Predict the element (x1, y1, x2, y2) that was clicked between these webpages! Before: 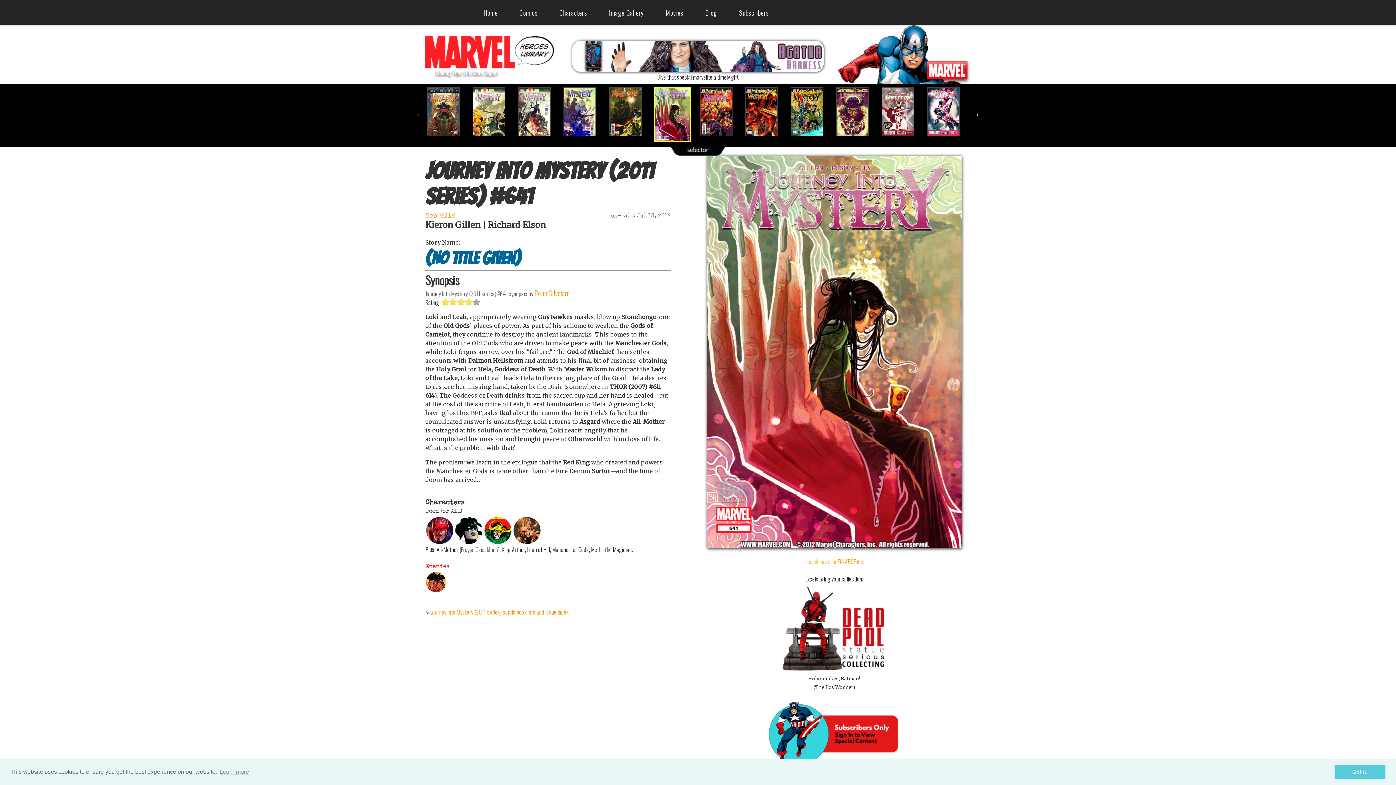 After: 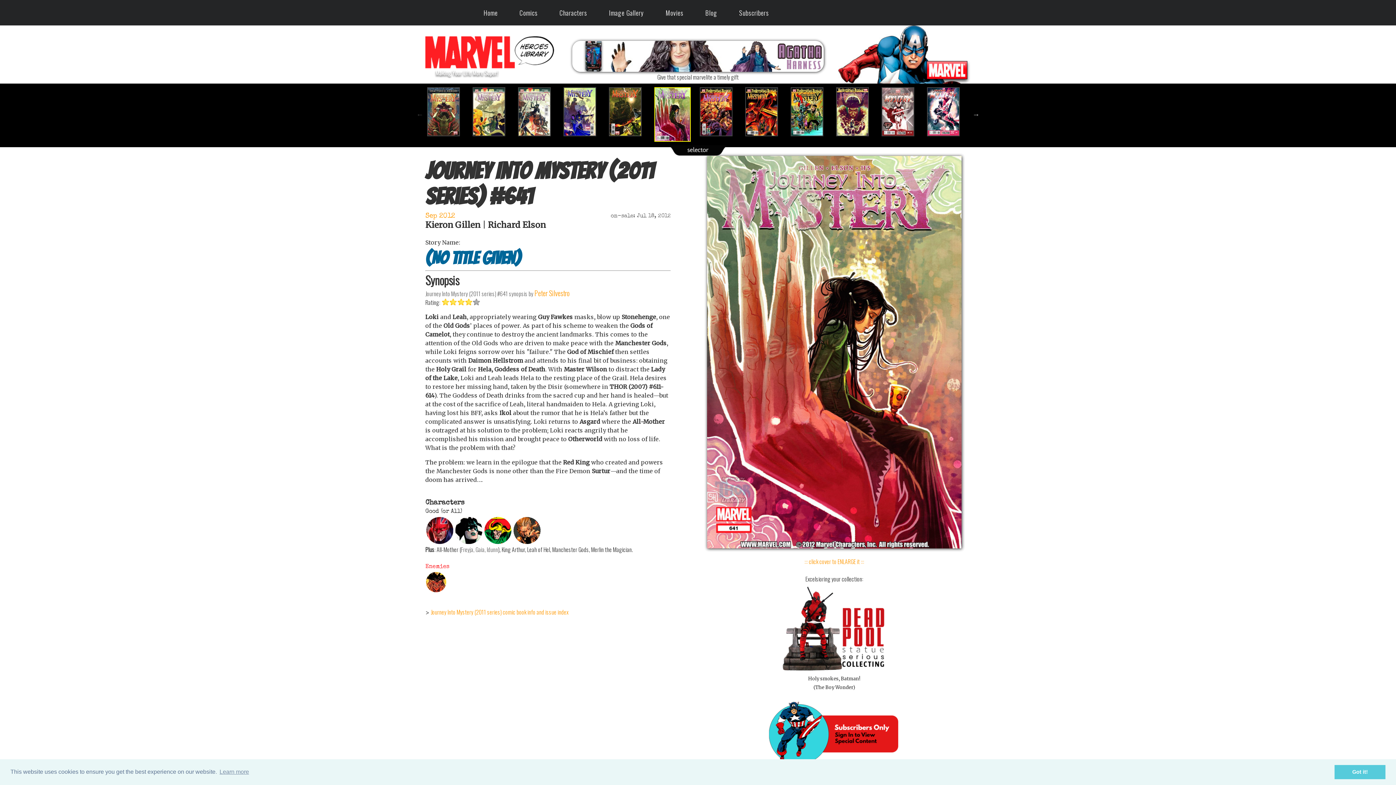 Action: bbox: (707, 542, 961, 550)